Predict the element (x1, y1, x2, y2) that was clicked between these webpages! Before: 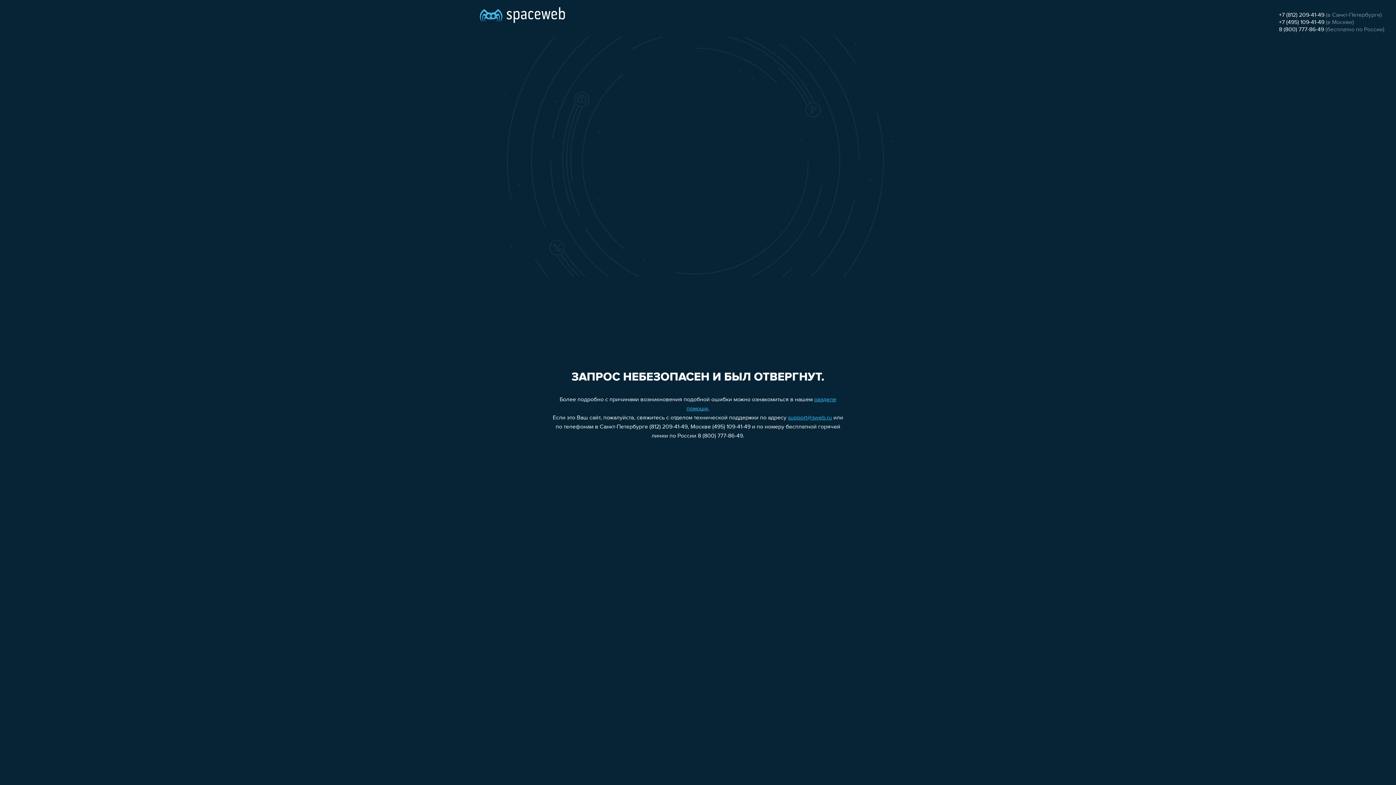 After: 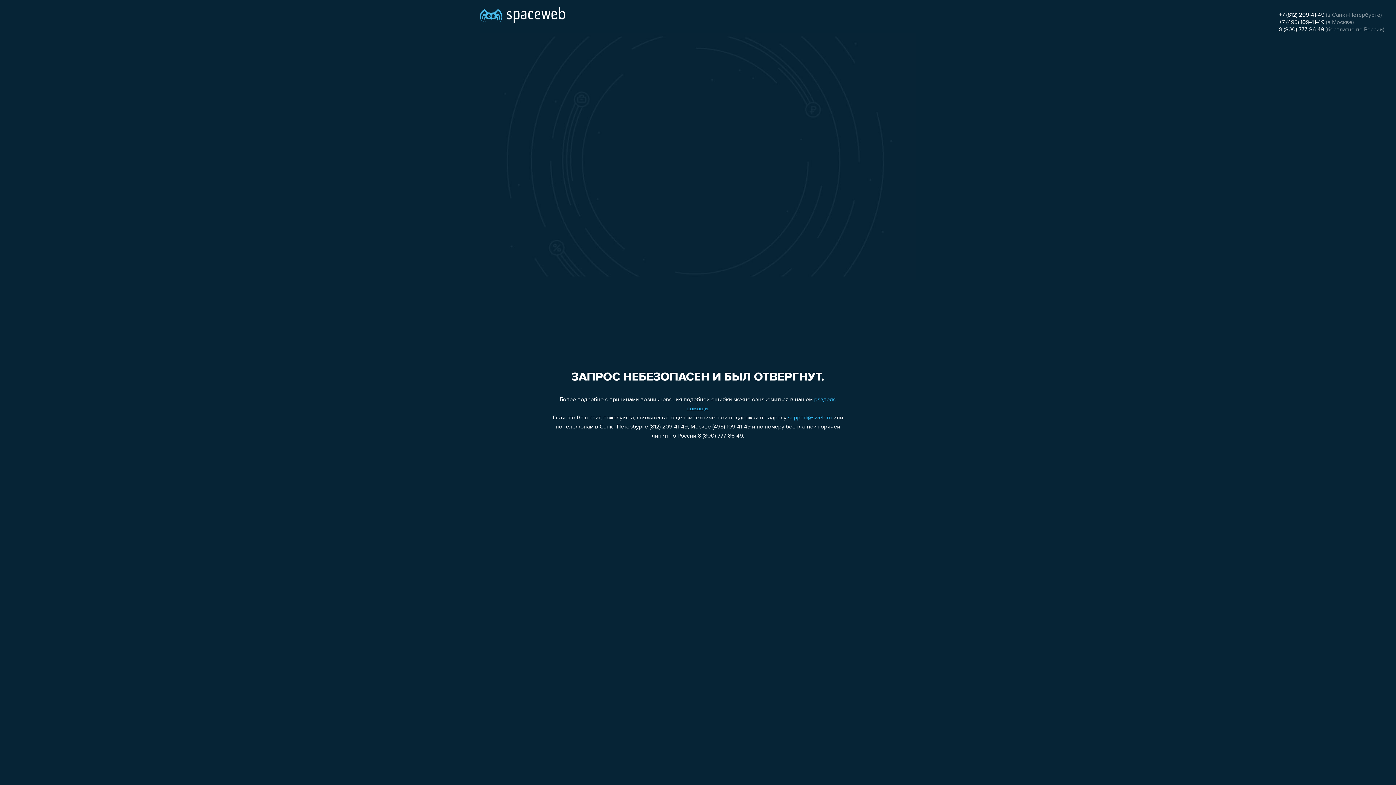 Action: label: 8 (800) 777-86-49 bbox: (1279, 26, 1324, 32)